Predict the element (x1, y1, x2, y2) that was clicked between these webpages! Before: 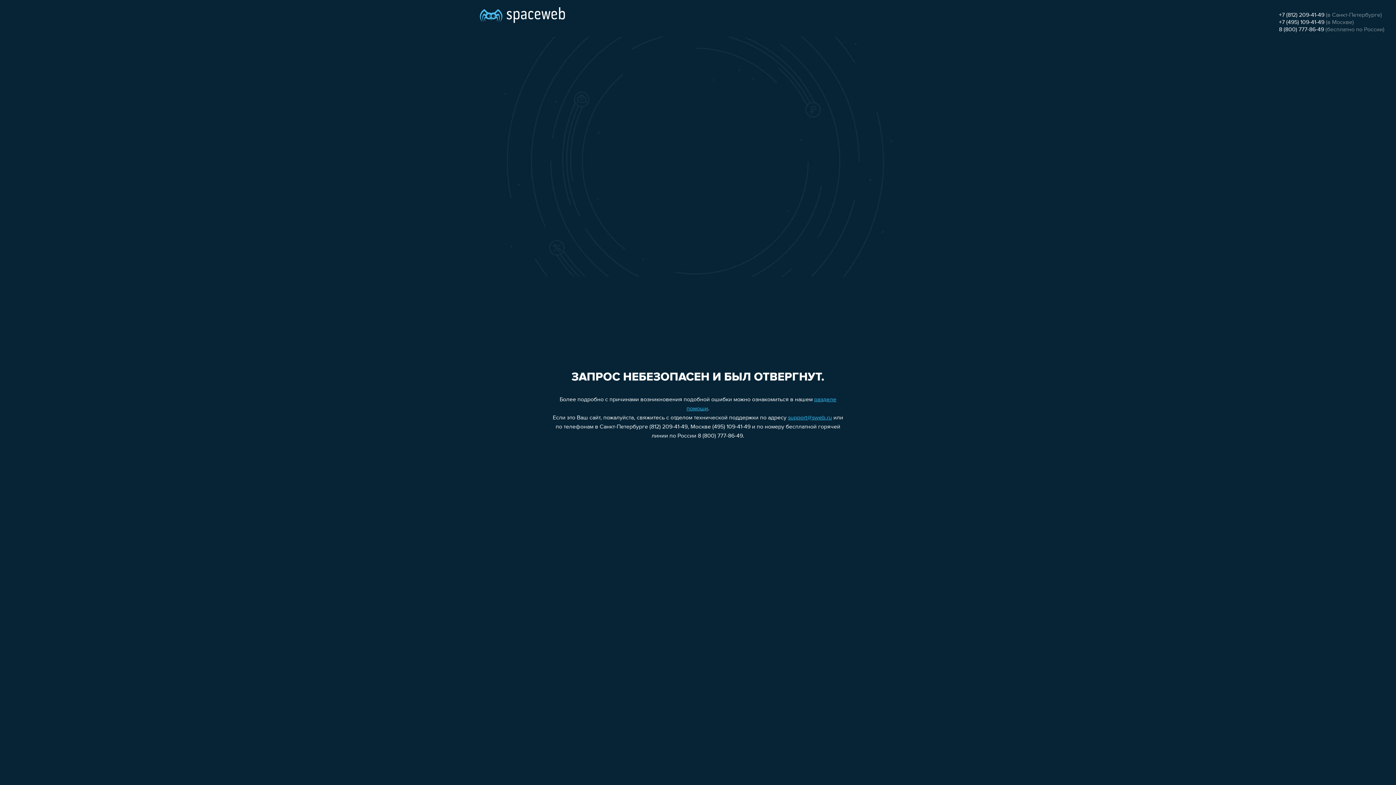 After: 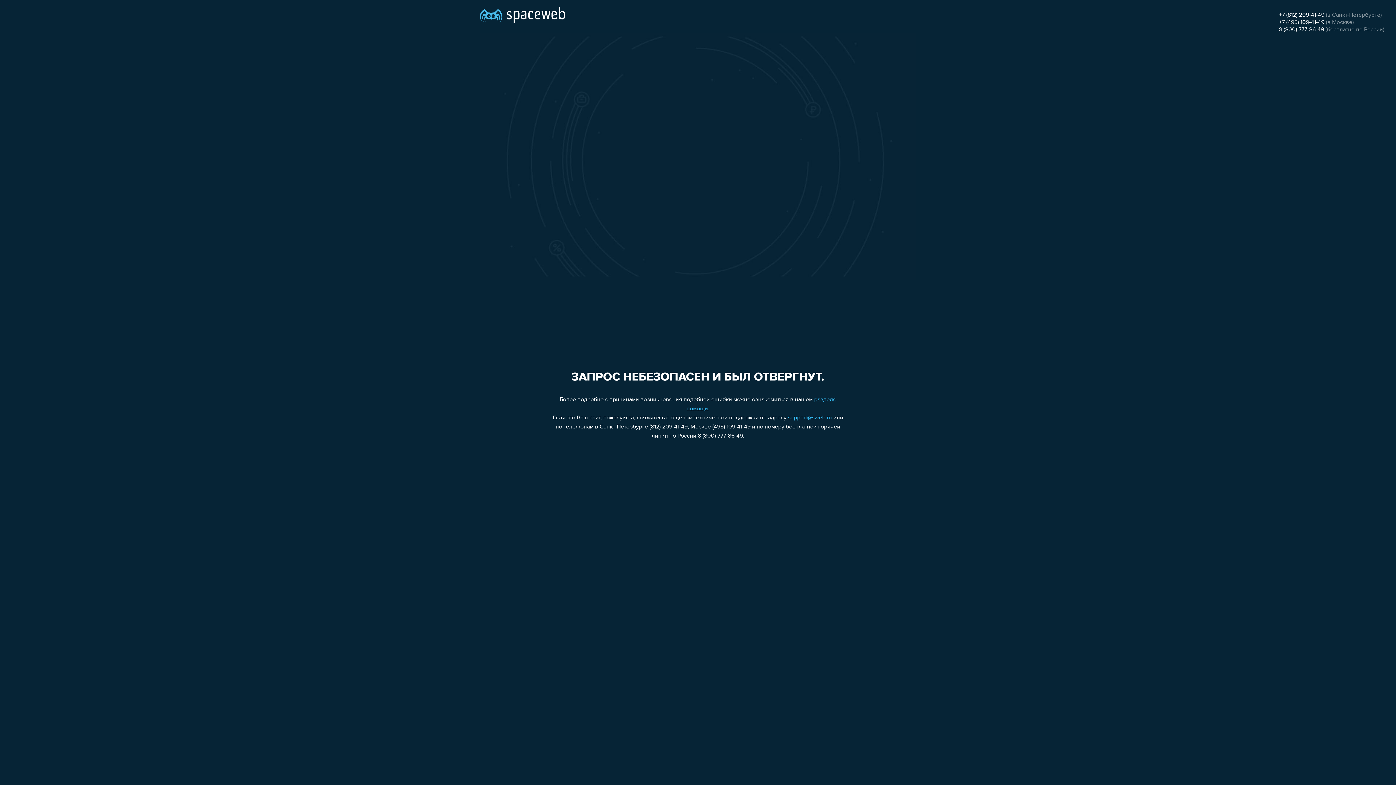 Action: label: +7 (812) 209-41-49 bbox: (1279, 12, 1324, 18)